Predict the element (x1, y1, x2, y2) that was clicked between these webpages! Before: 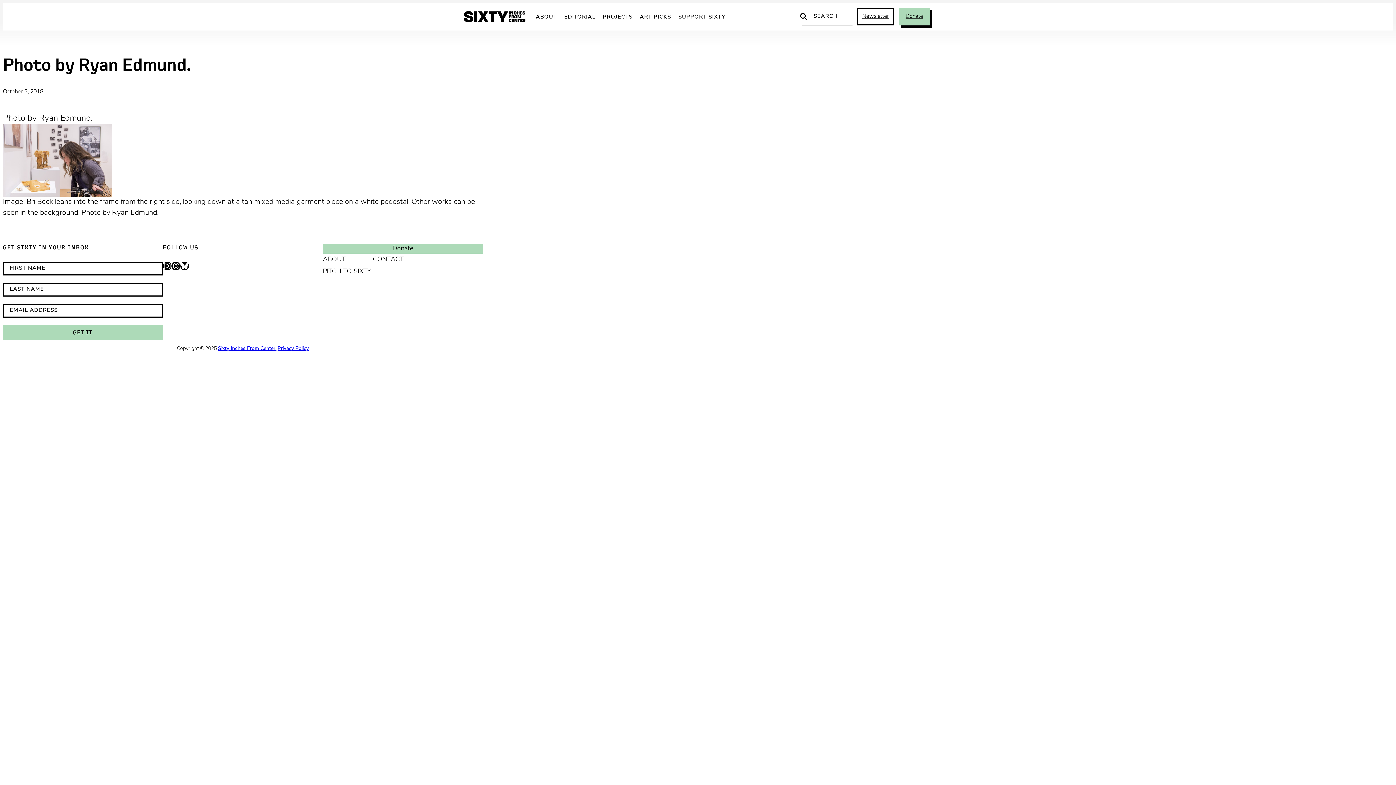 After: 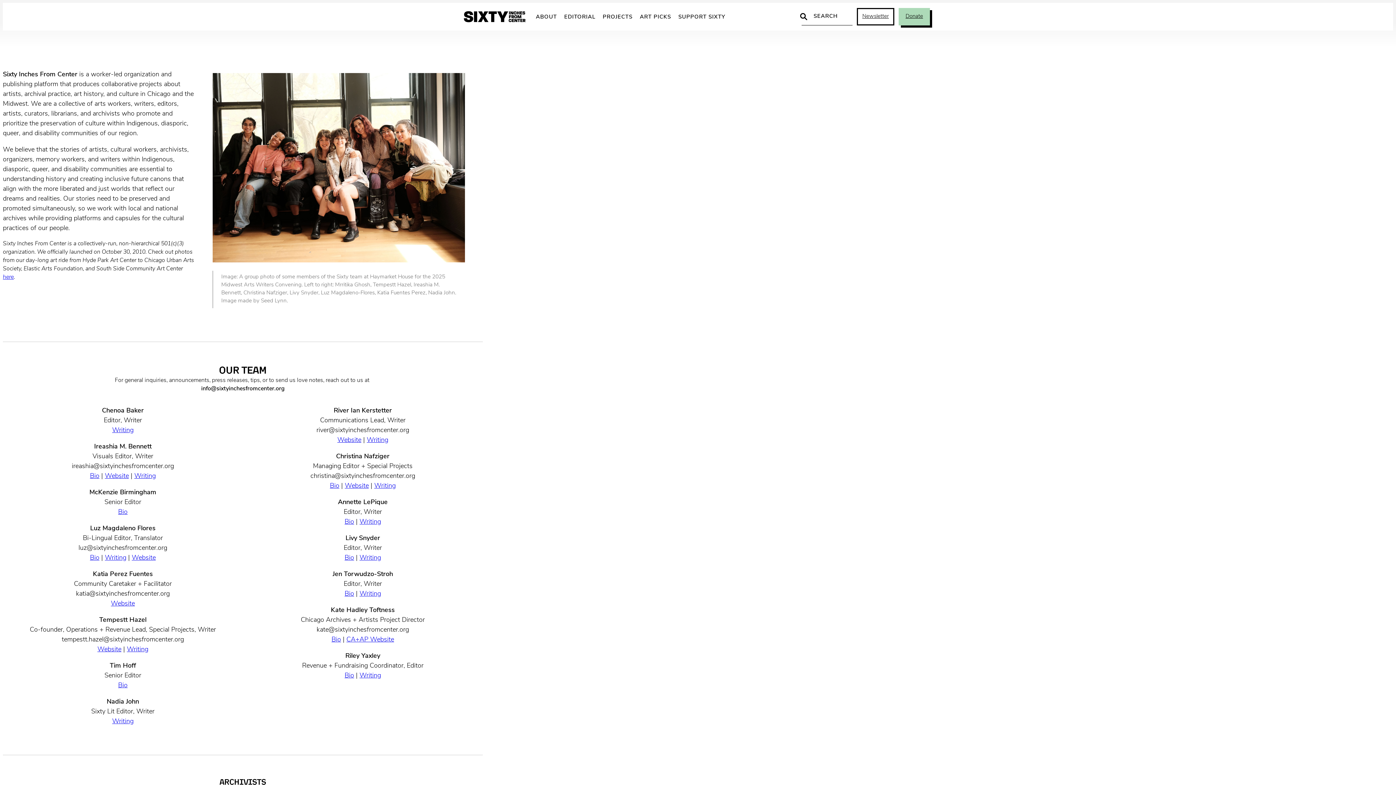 Action: bbox: (532, 10, 560, 23) label: ABOUT